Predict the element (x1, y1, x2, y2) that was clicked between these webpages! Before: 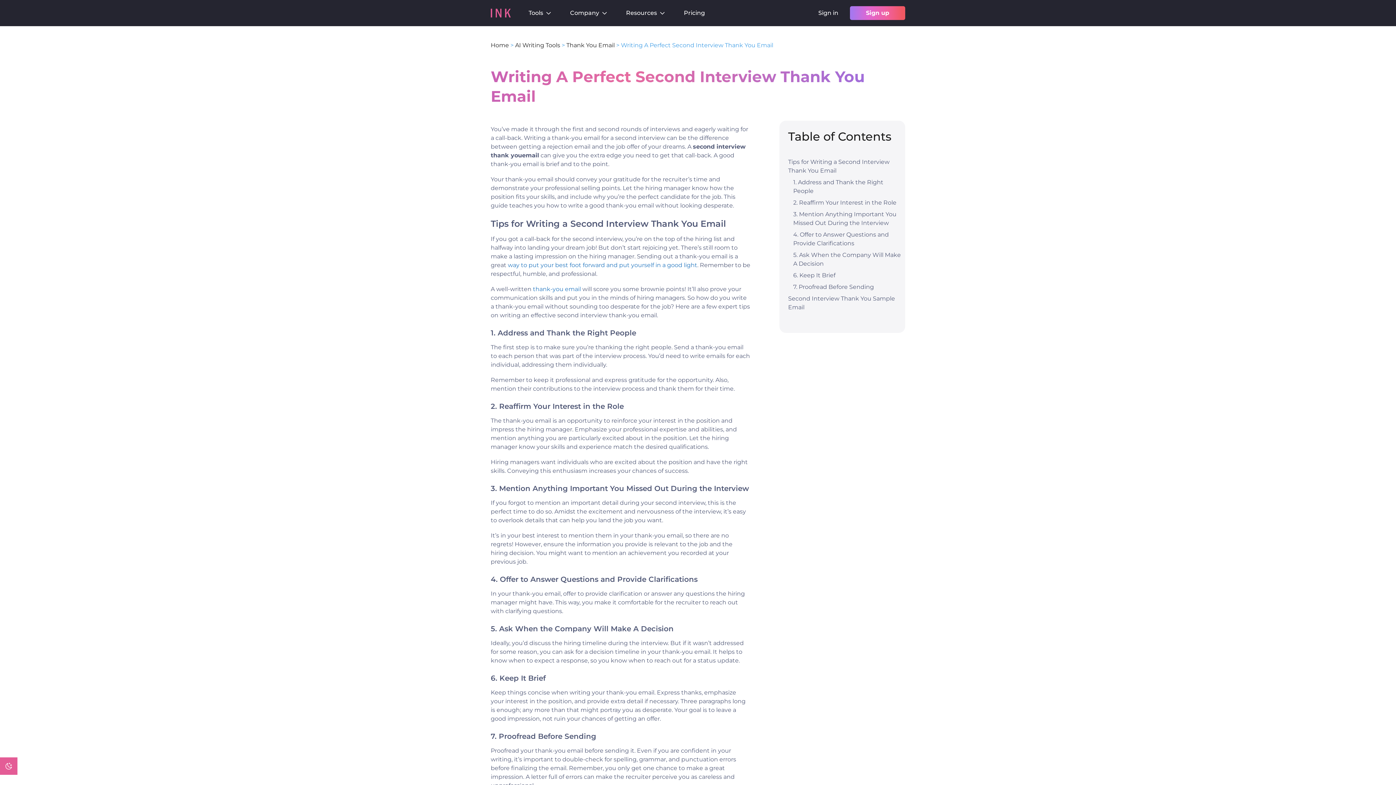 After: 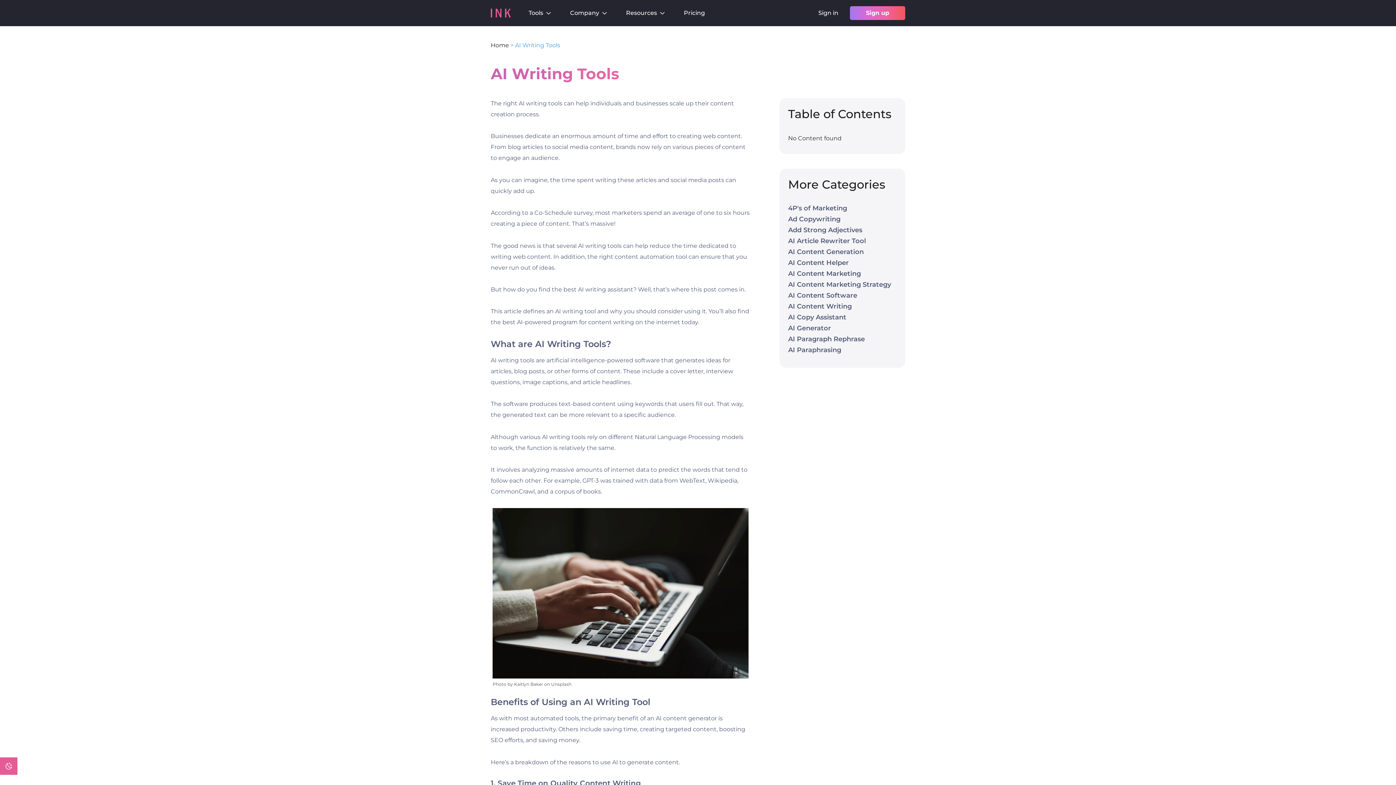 Action: label: AI Writing Tools bbox: (515, 41, 560, 48)